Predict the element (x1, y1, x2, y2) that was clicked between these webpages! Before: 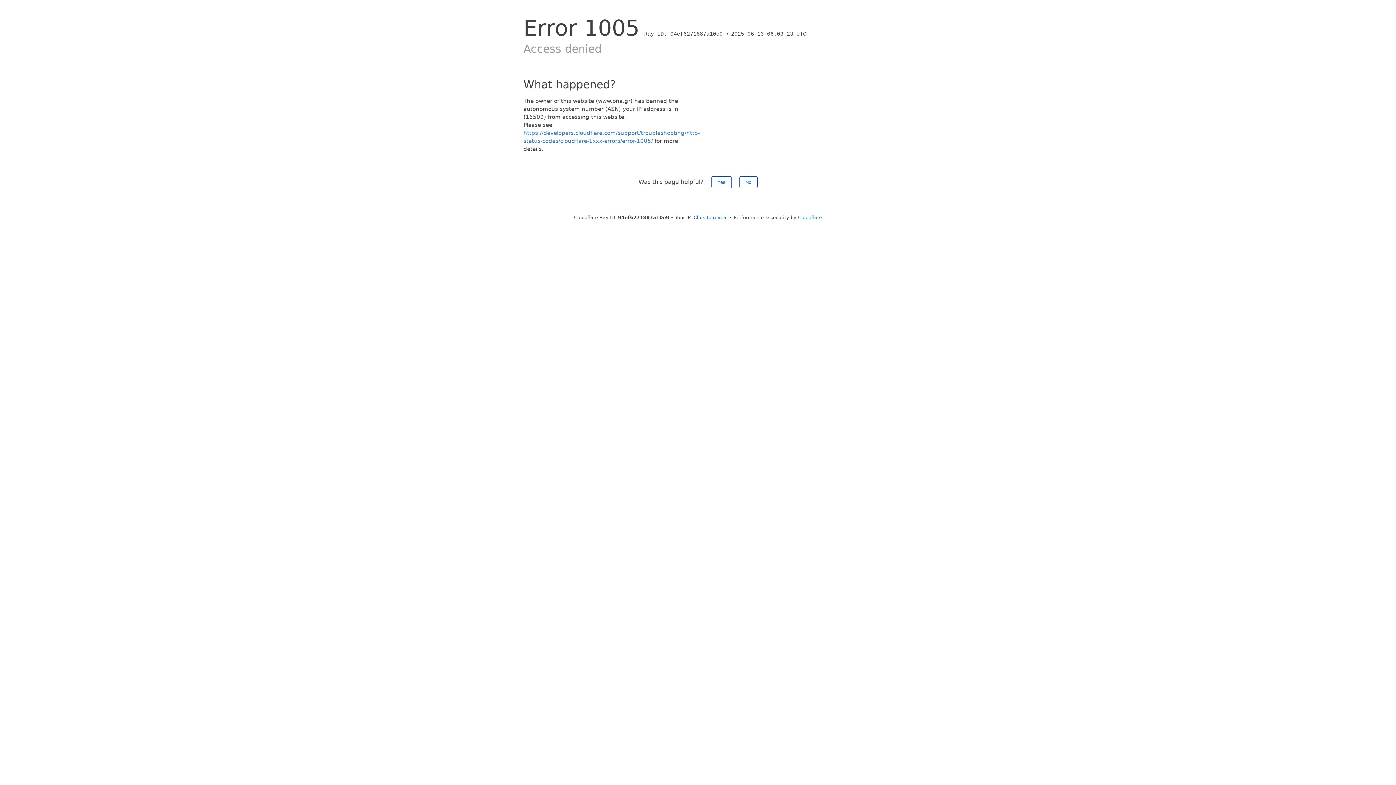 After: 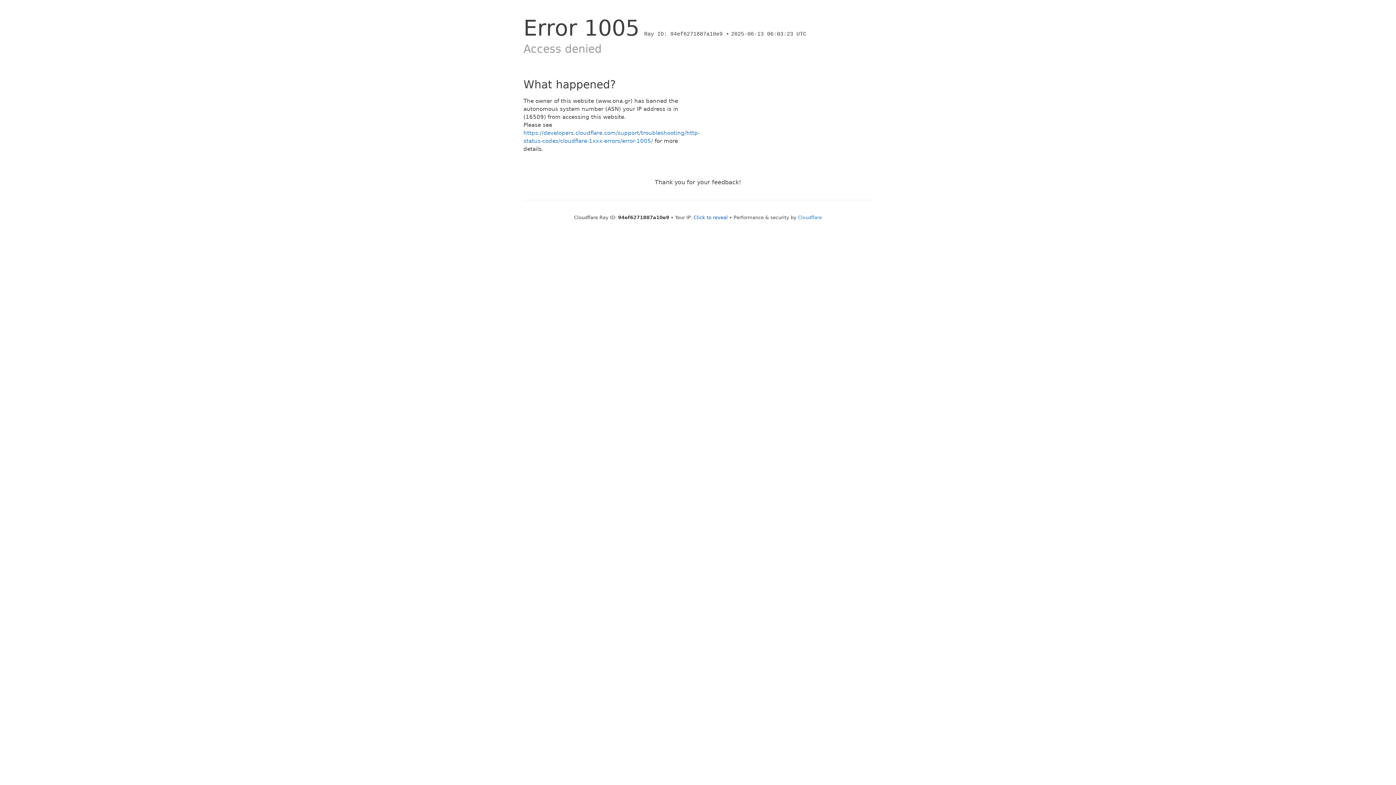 Action: label: Yes bbox: (711, 176, 731, 188)